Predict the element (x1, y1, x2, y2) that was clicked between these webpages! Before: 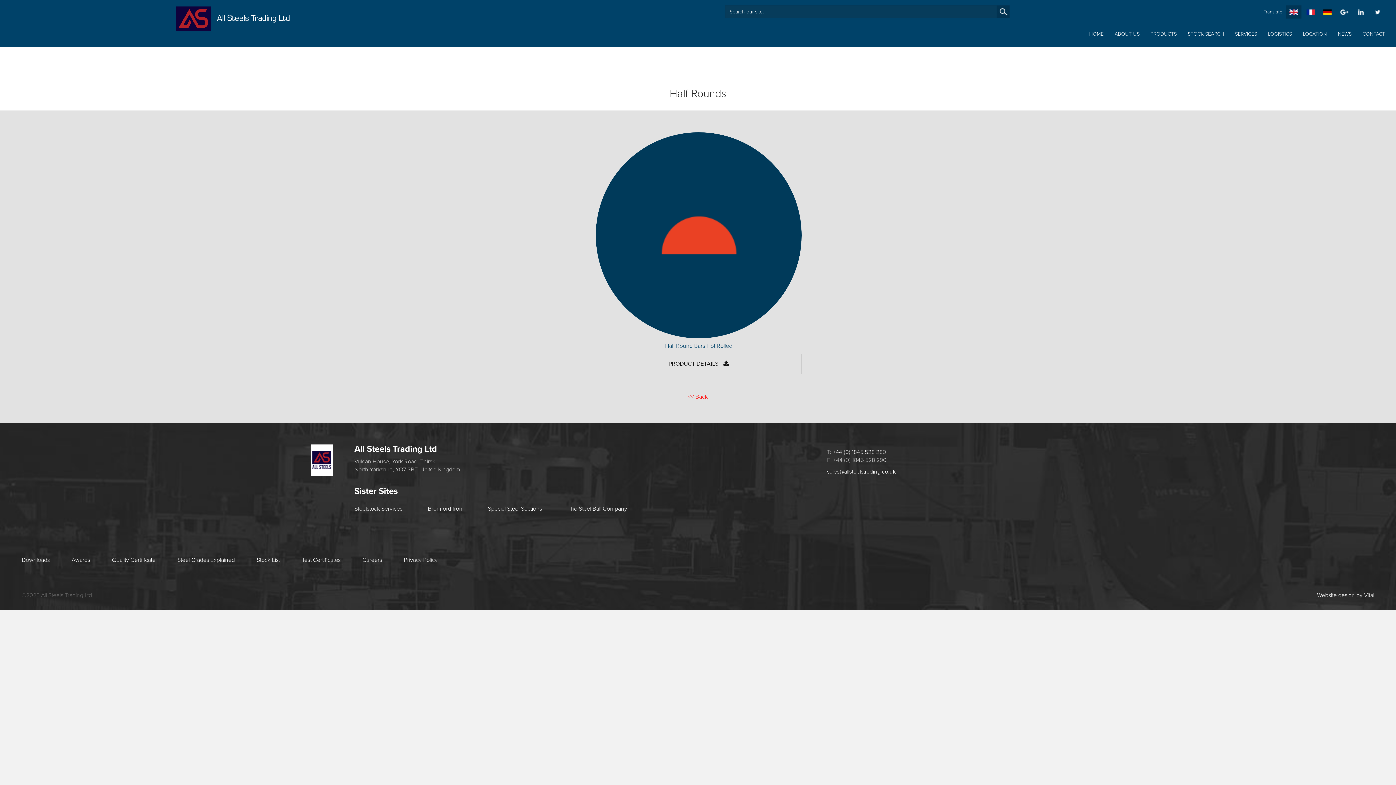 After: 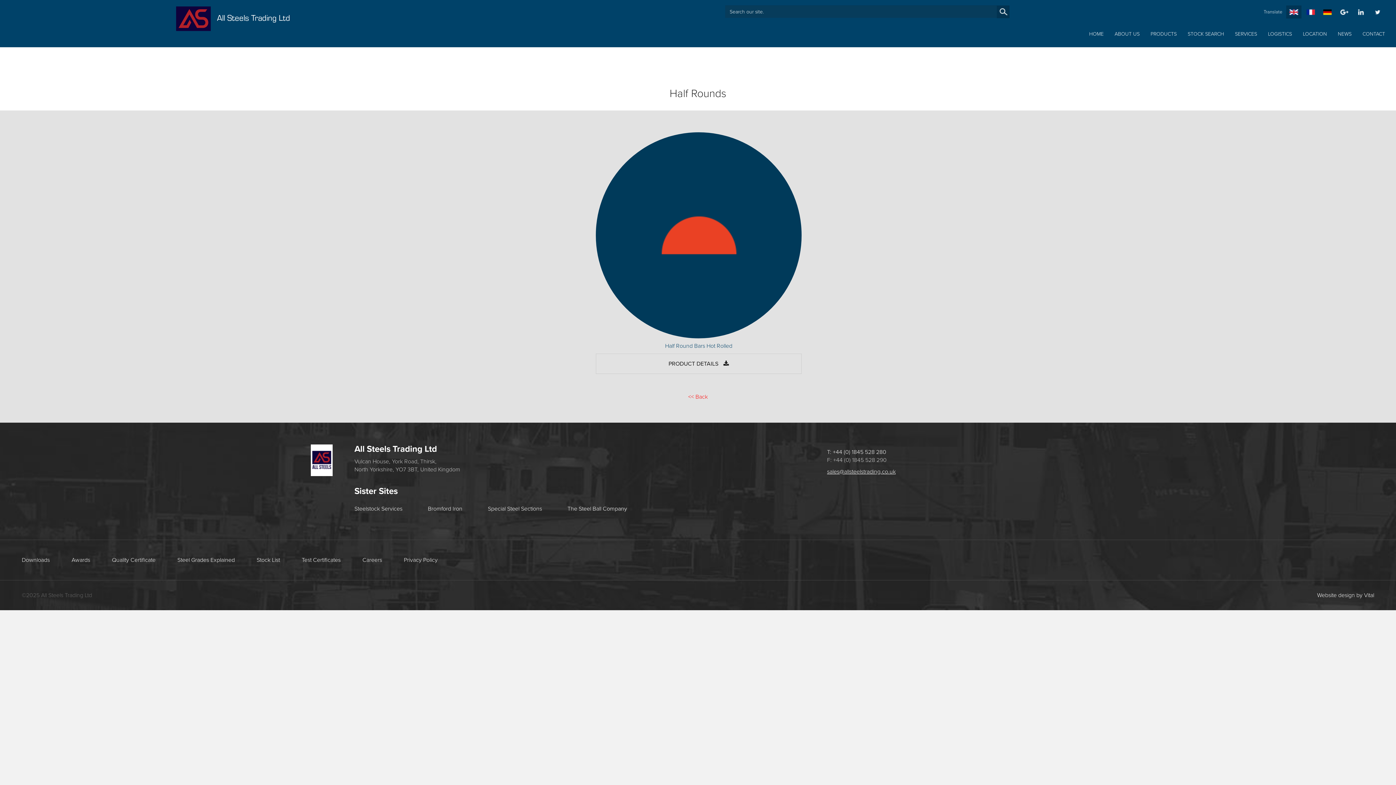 Action: label: sales@allsteelstrading.co.uk bbox: (827, 468, 895, 475)